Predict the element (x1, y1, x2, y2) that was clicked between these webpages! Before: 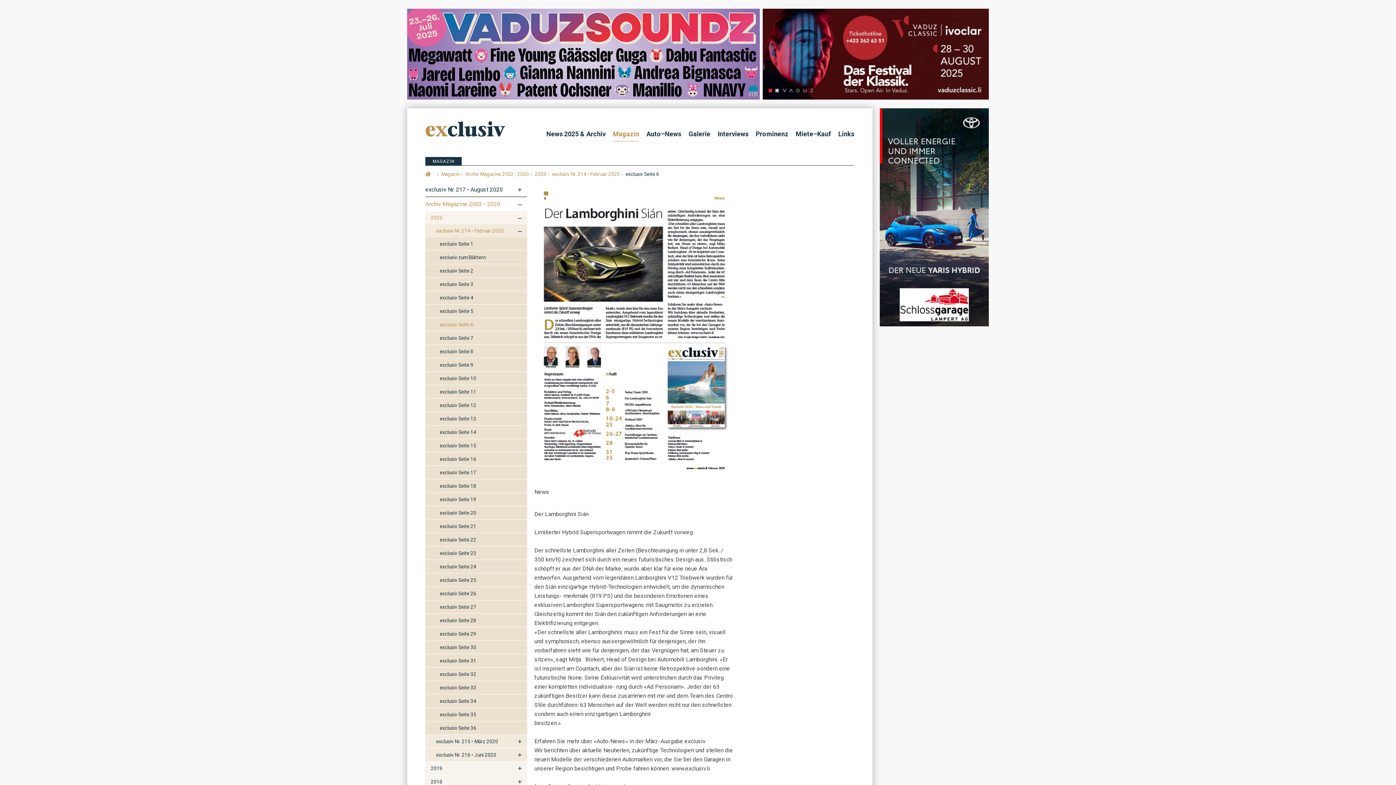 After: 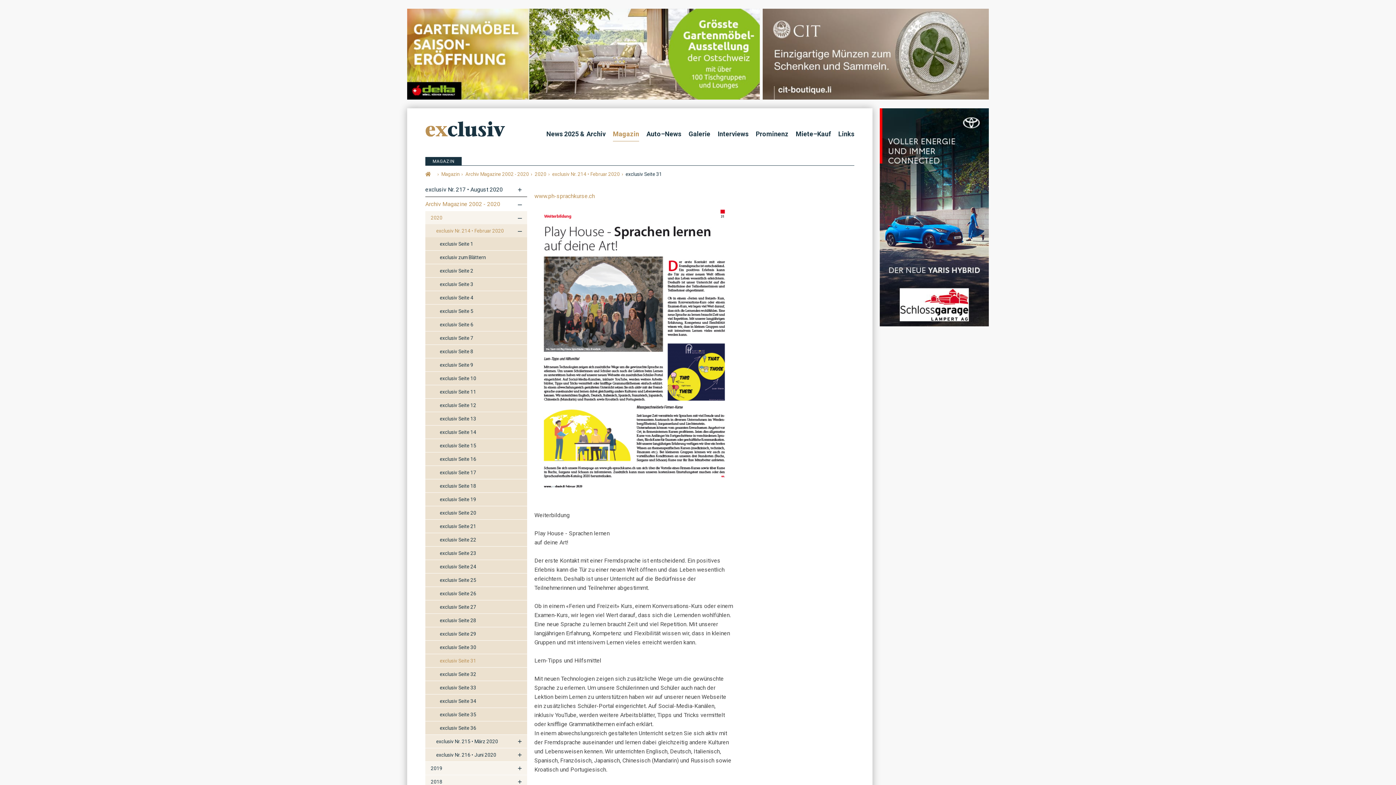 Action: bbox: (425, 654, 527, 667) label: exclusiv Seite 31